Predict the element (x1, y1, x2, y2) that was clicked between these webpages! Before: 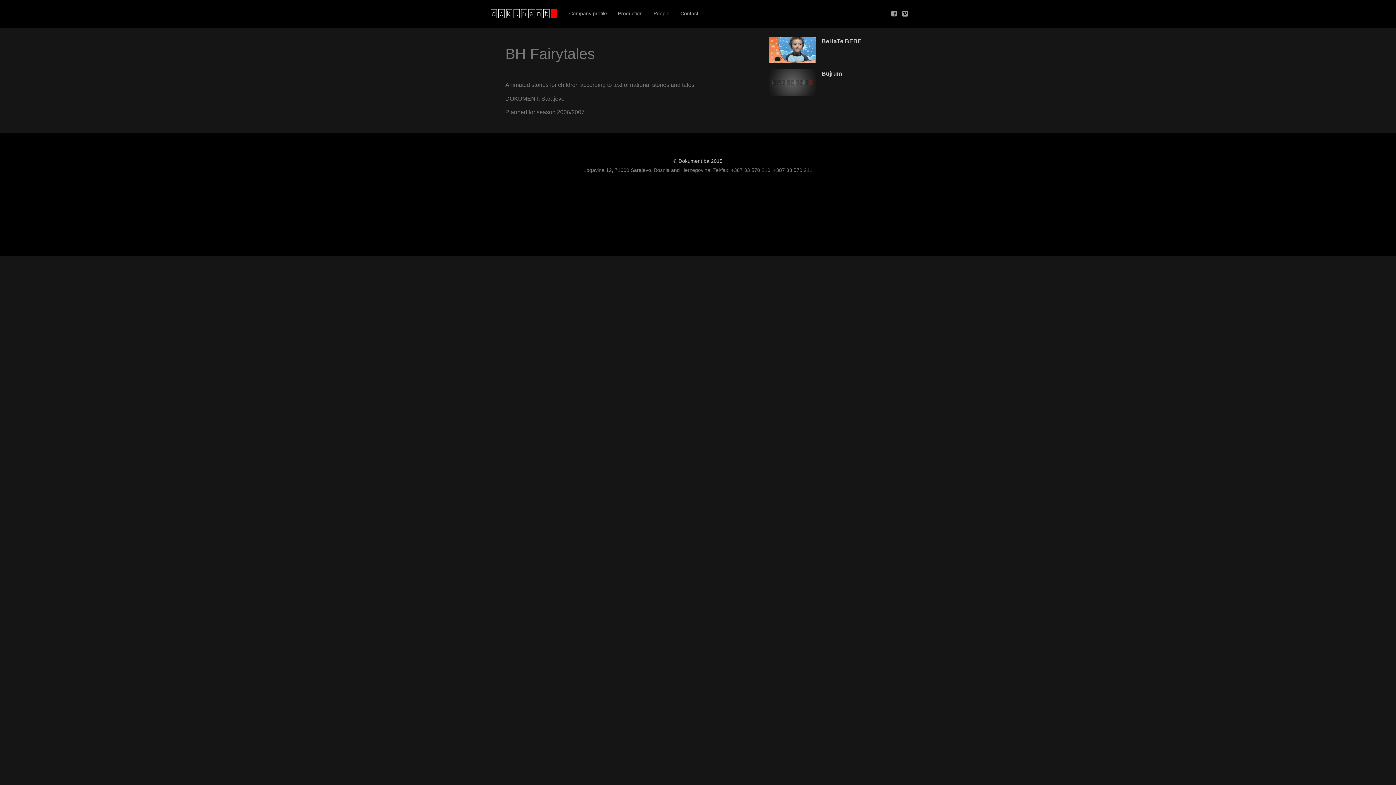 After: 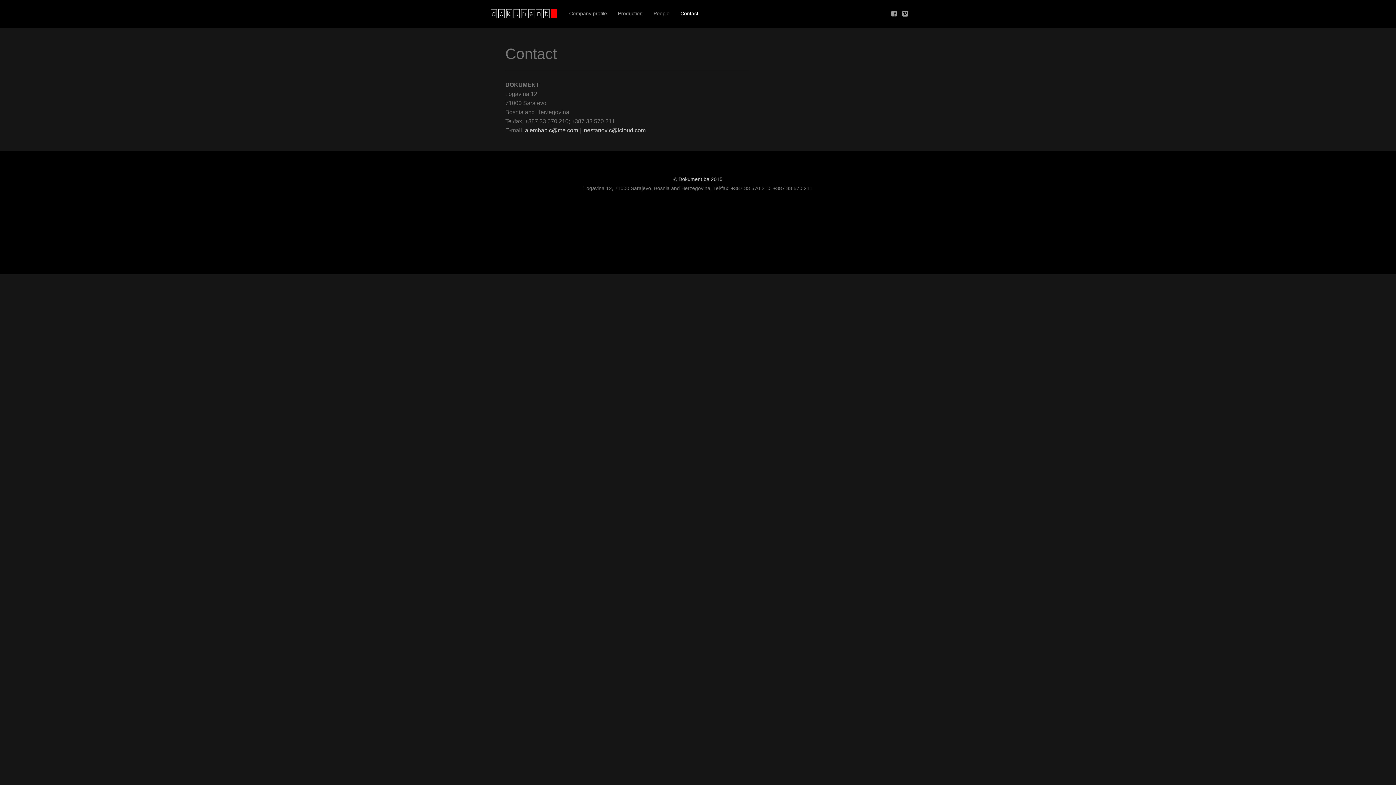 Action: bbox: (675, 0, 703, 27) label: Contact